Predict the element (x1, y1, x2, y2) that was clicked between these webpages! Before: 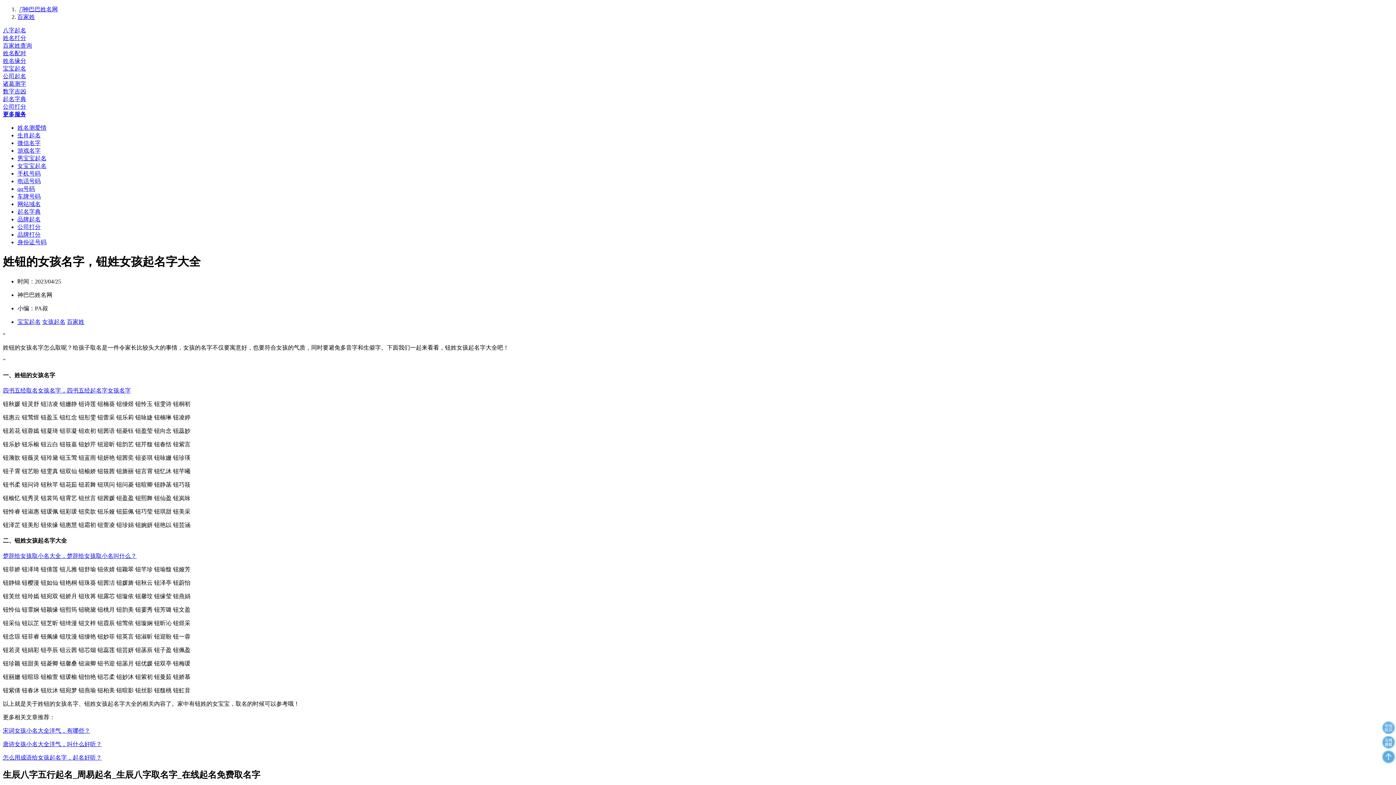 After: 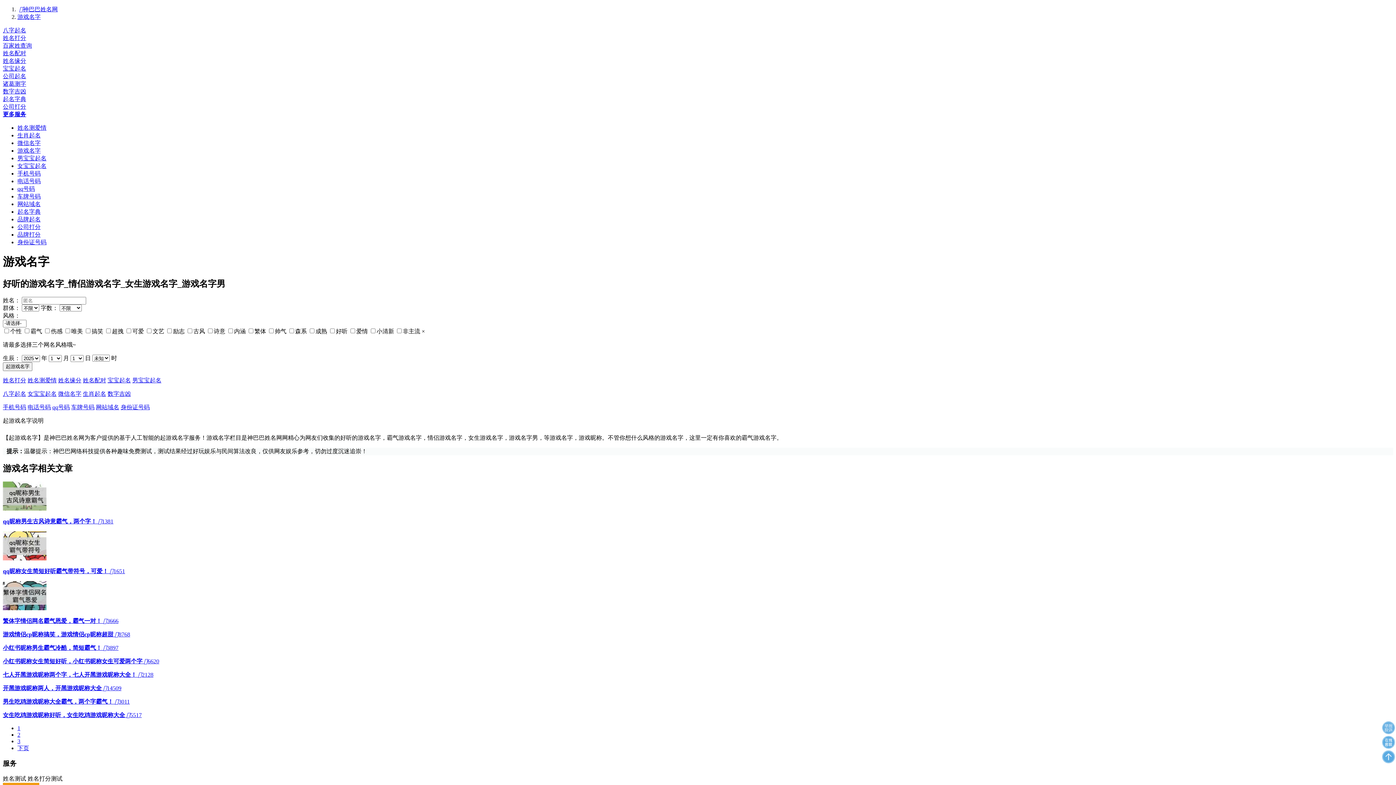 Action: bbox: (17, 147, 40, 153) label: 游戏名字